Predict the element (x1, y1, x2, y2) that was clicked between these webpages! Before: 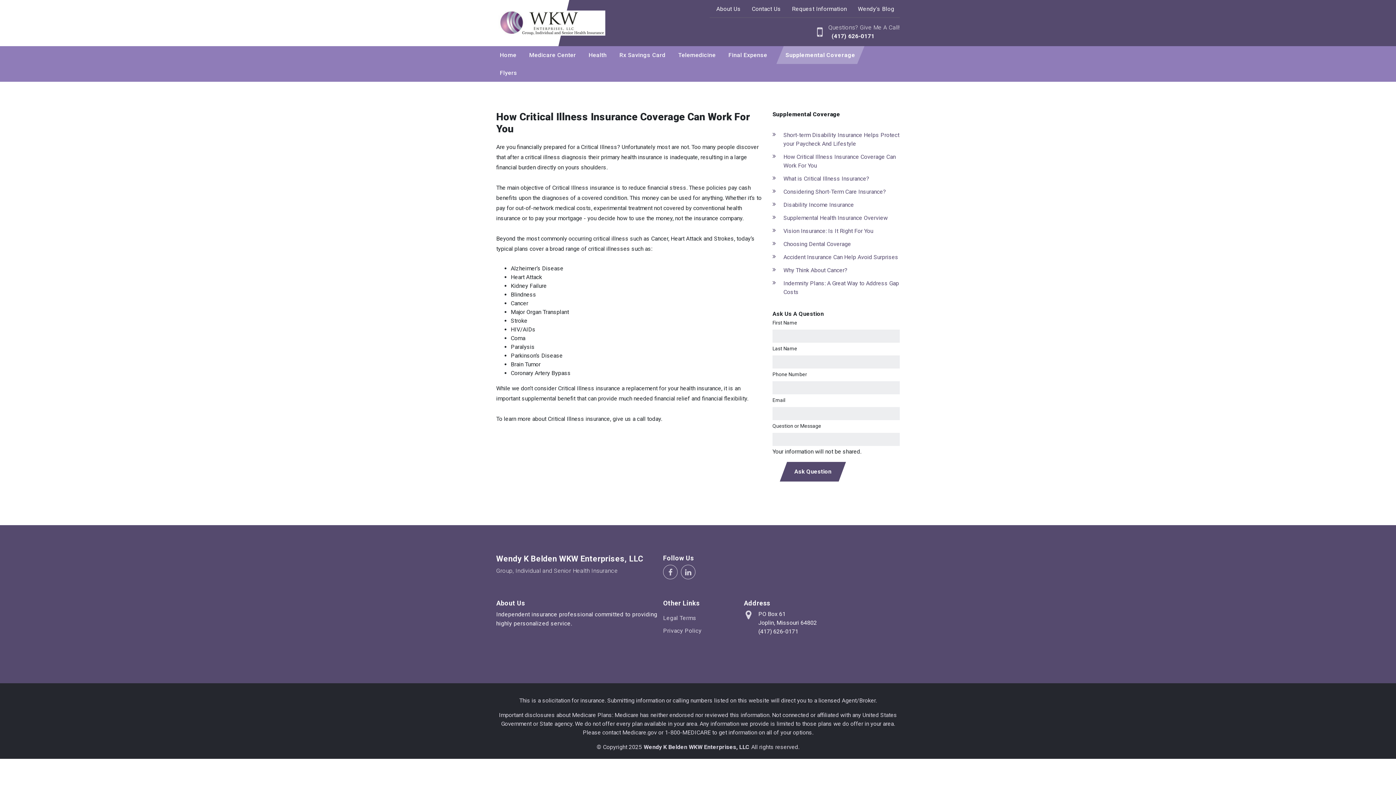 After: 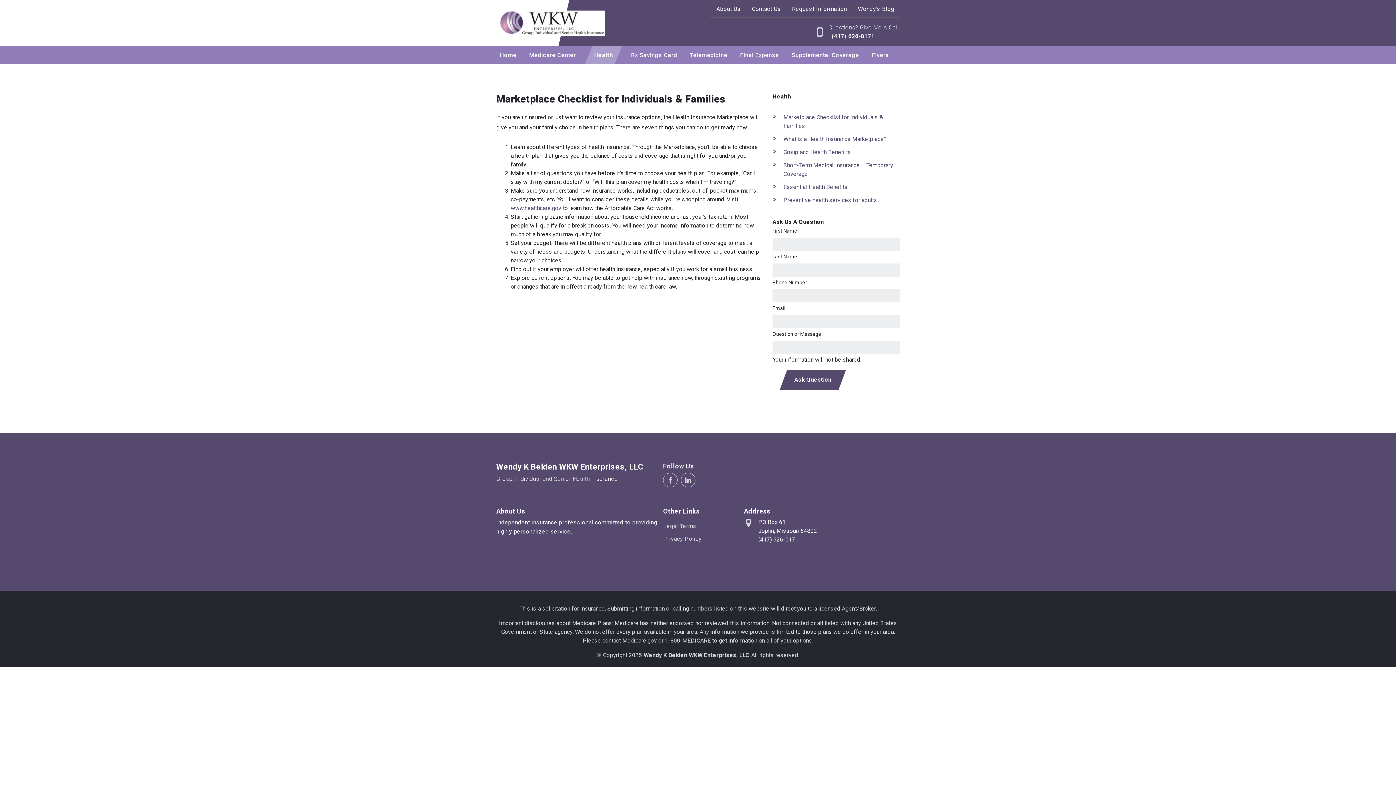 Action: label: Health bbox: (585, 46, 610, 64)